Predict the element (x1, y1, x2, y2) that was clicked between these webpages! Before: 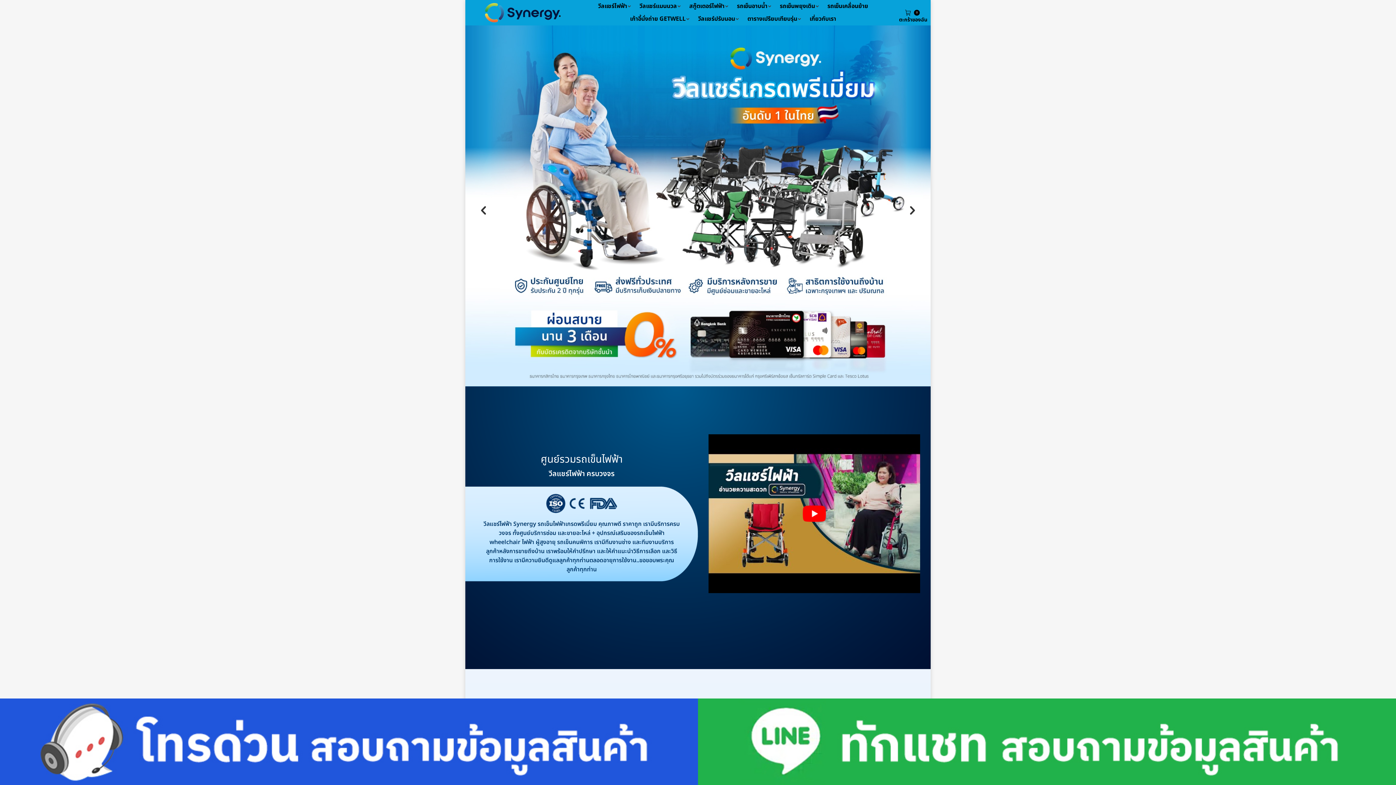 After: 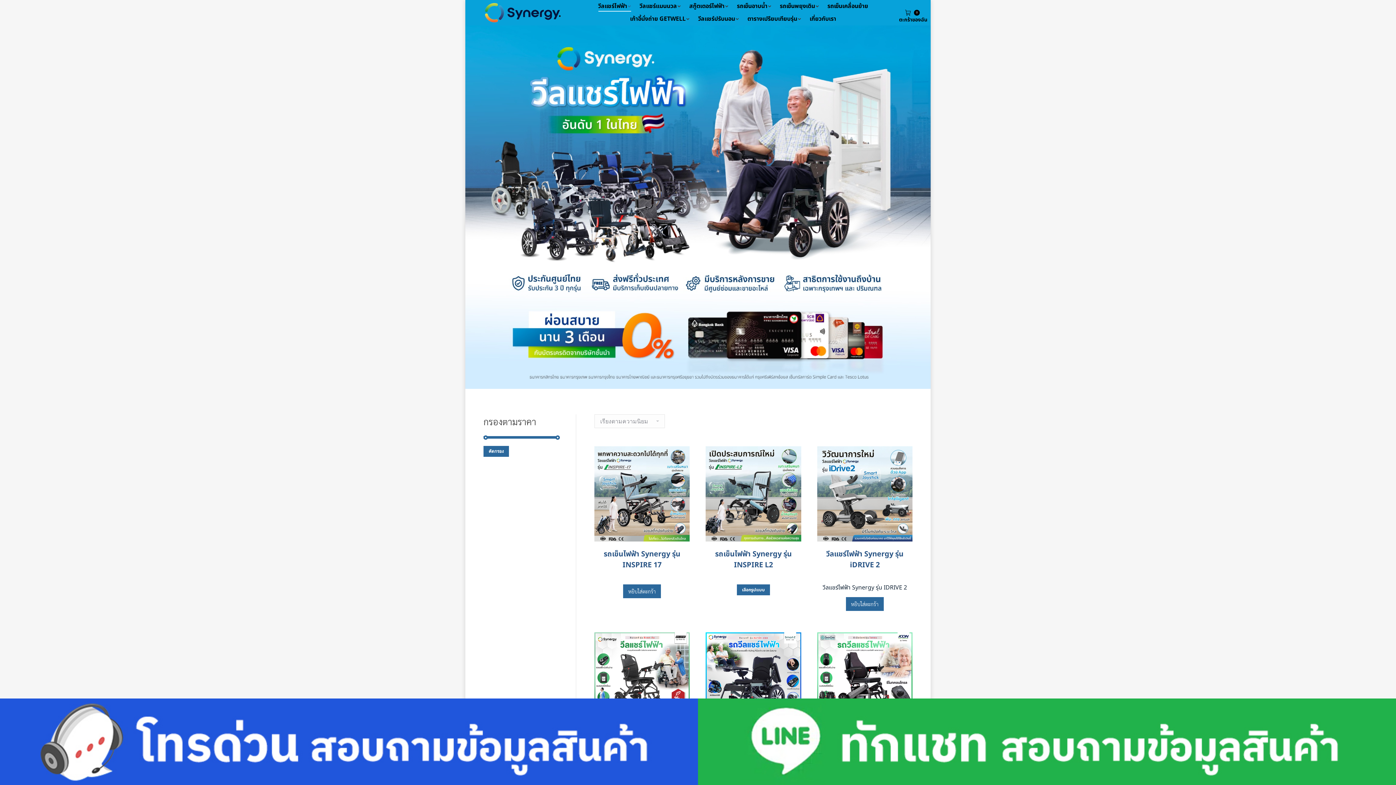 Action: bbox: (593, 0, 635, 12) label: วีลแชร์ไฟฟ้า